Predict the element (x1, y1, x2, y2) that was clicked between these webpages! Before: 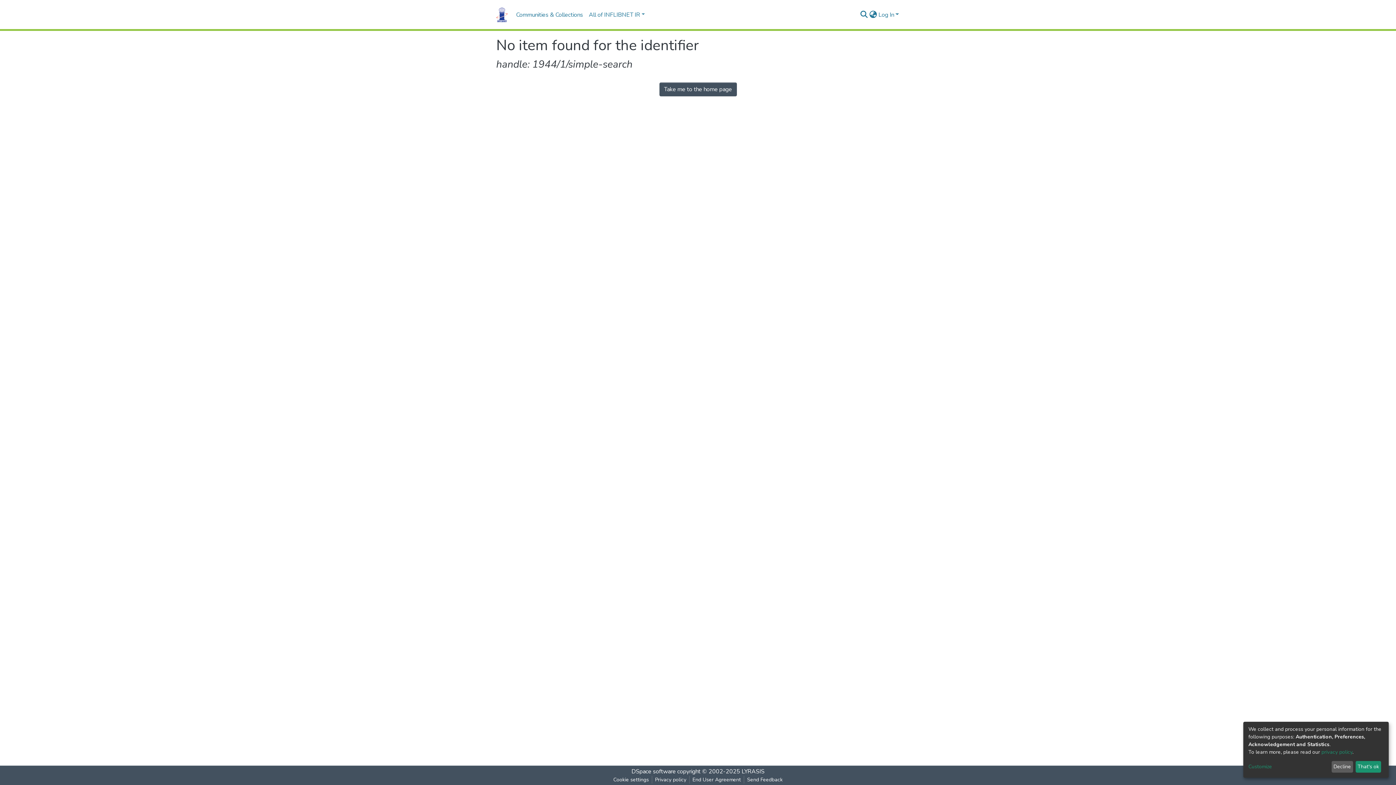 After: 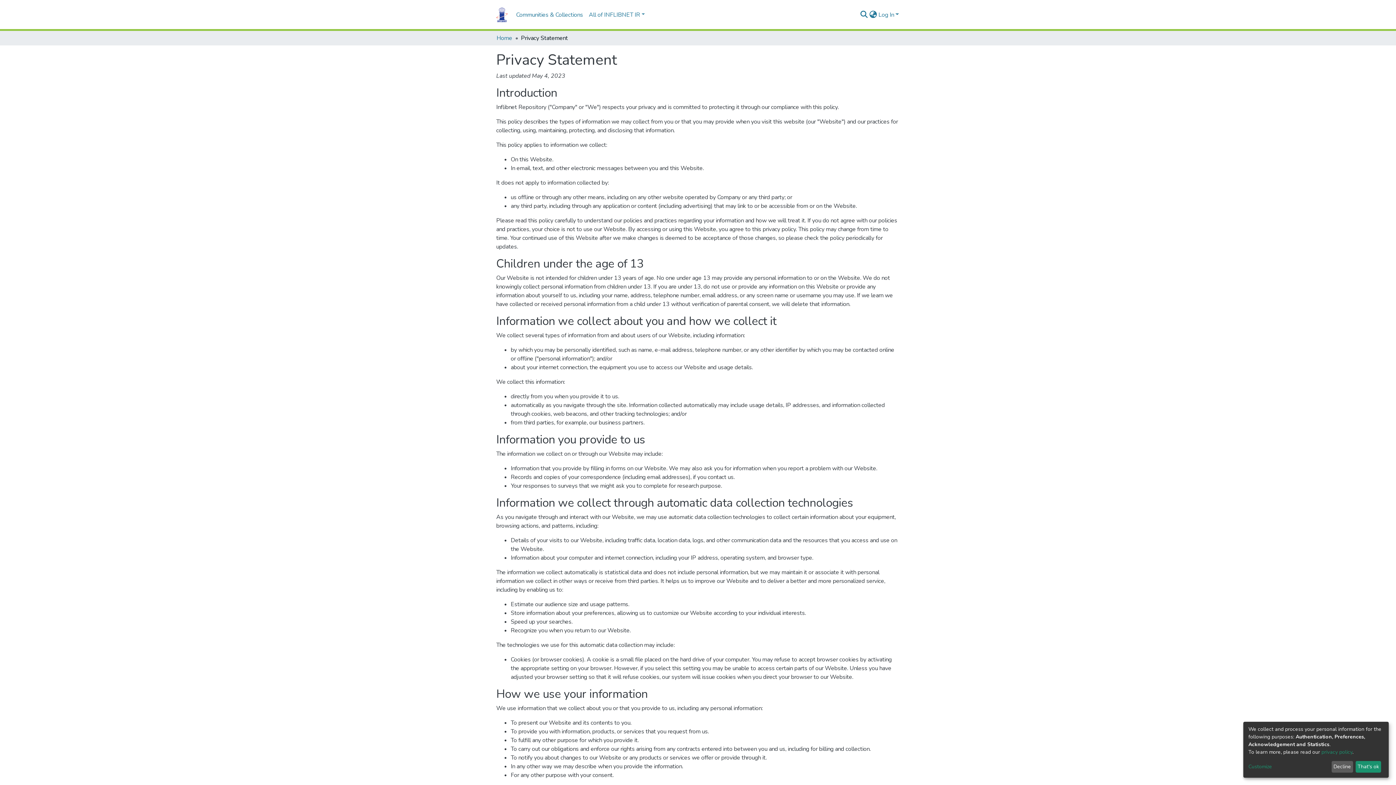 Action: bbox: (673, 776, 710, 784) label: Privacy policy